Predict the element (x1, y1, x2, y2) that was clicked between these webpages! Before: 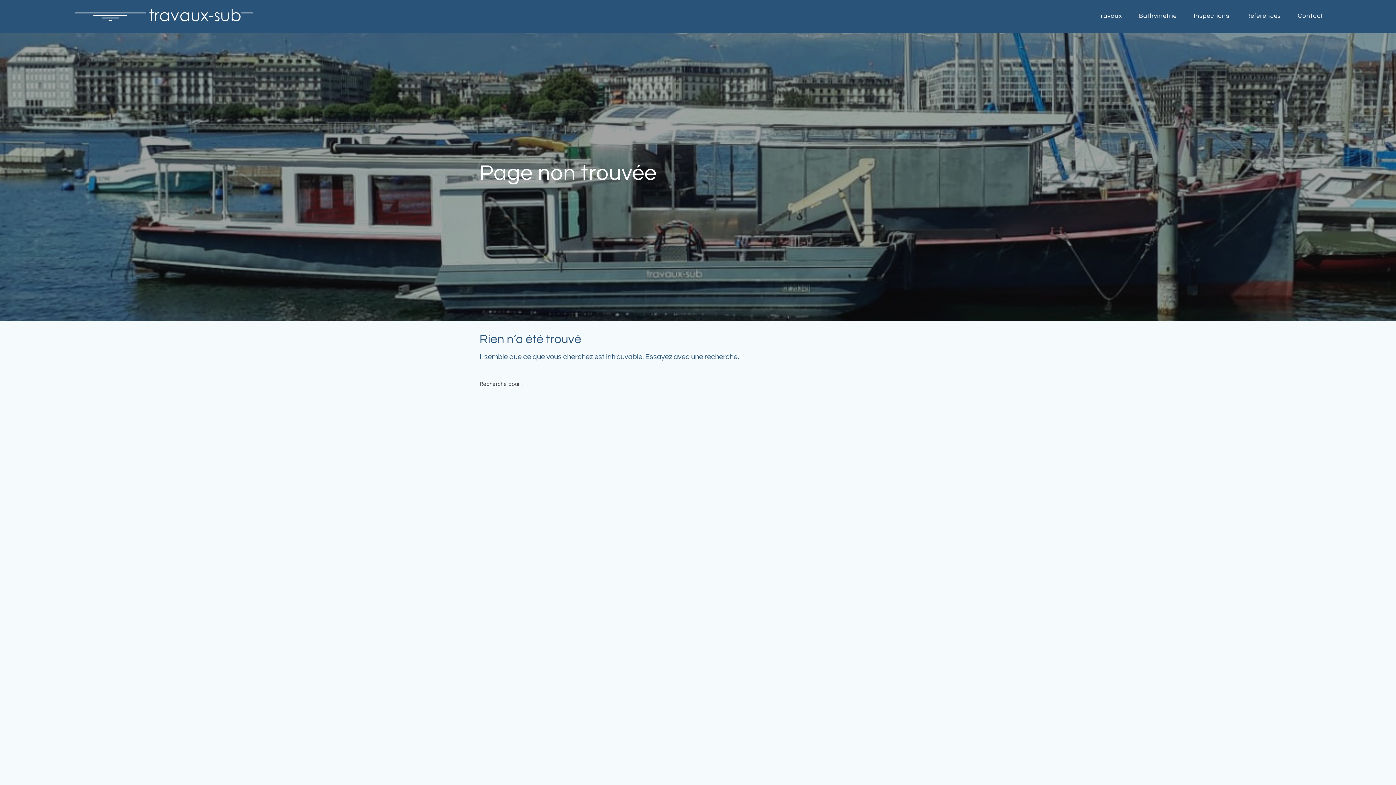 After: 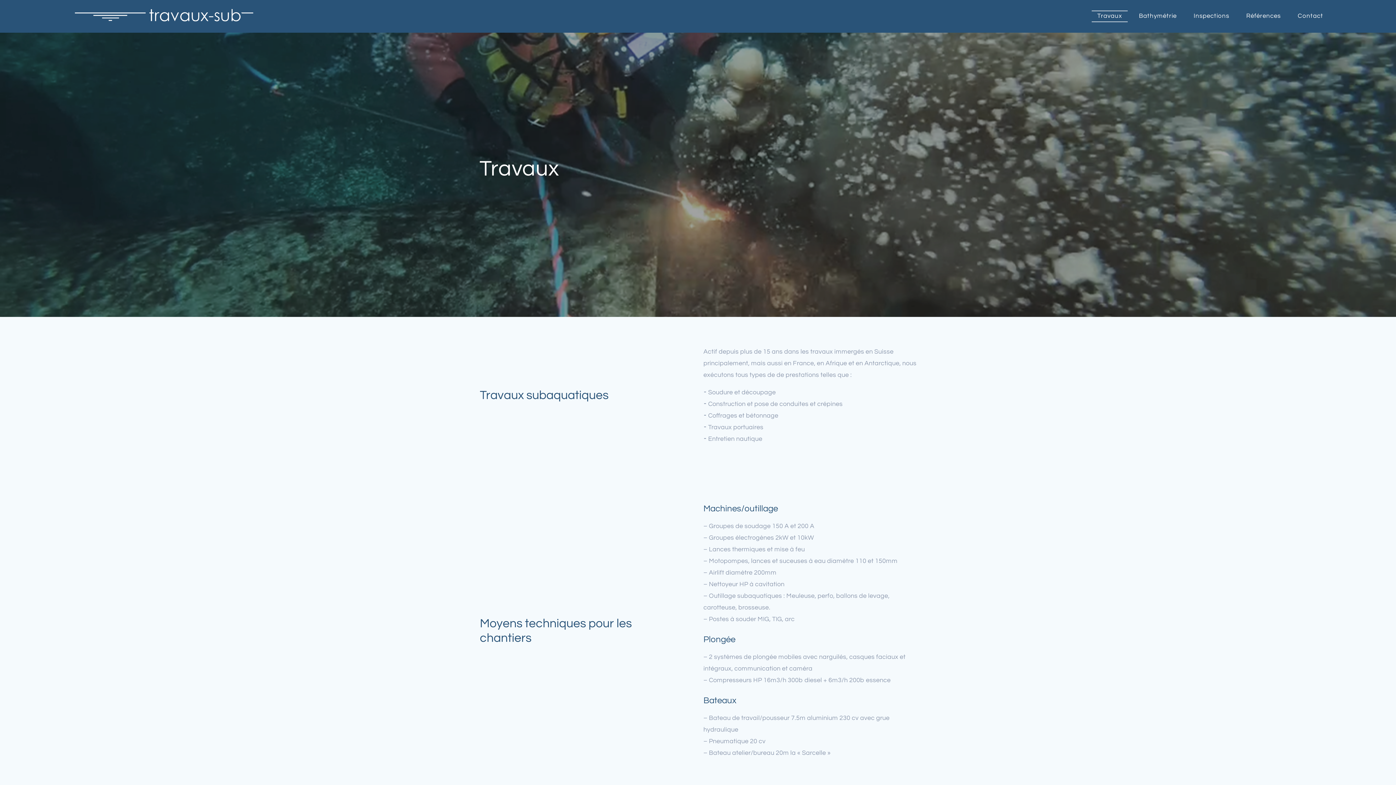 Action: bbox: (1092, 5, 1127, 26) label: Travaux